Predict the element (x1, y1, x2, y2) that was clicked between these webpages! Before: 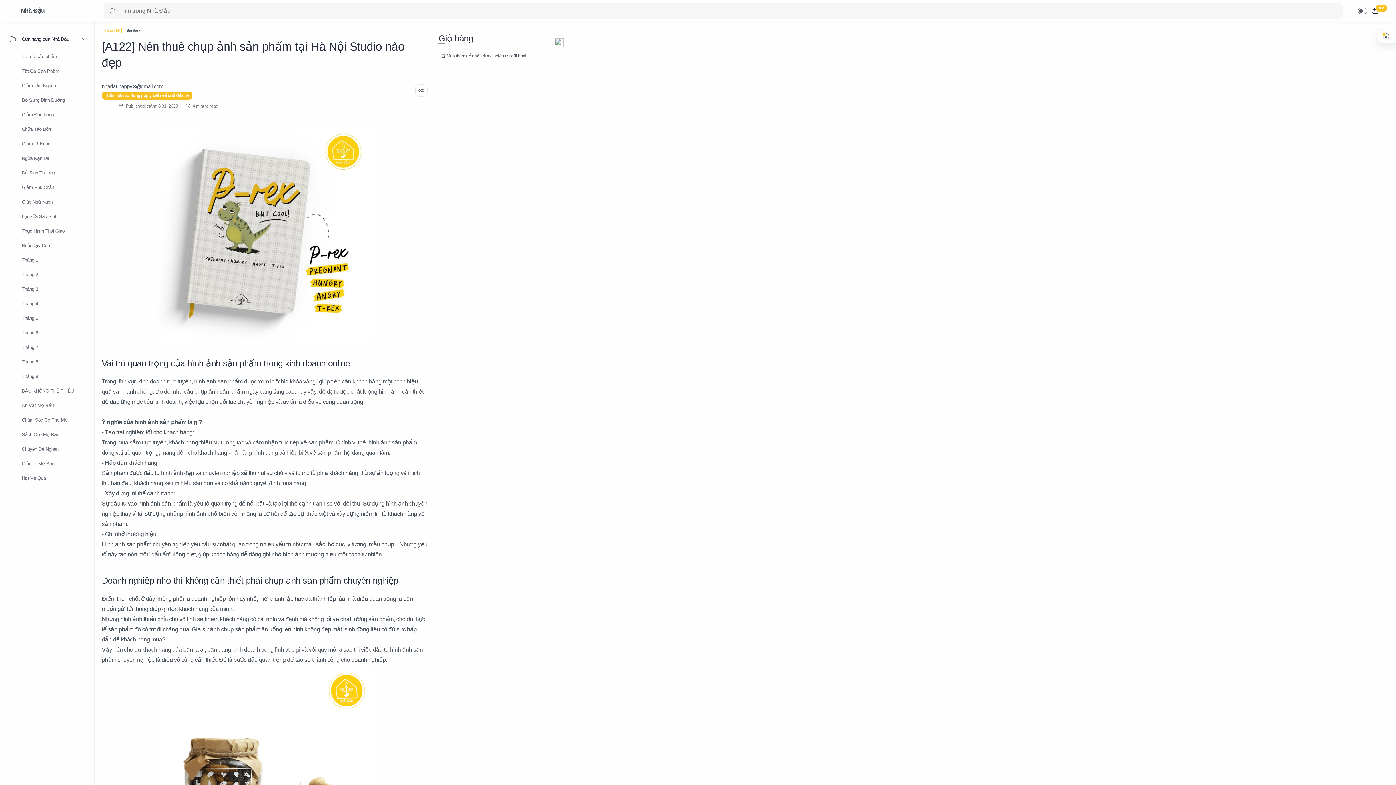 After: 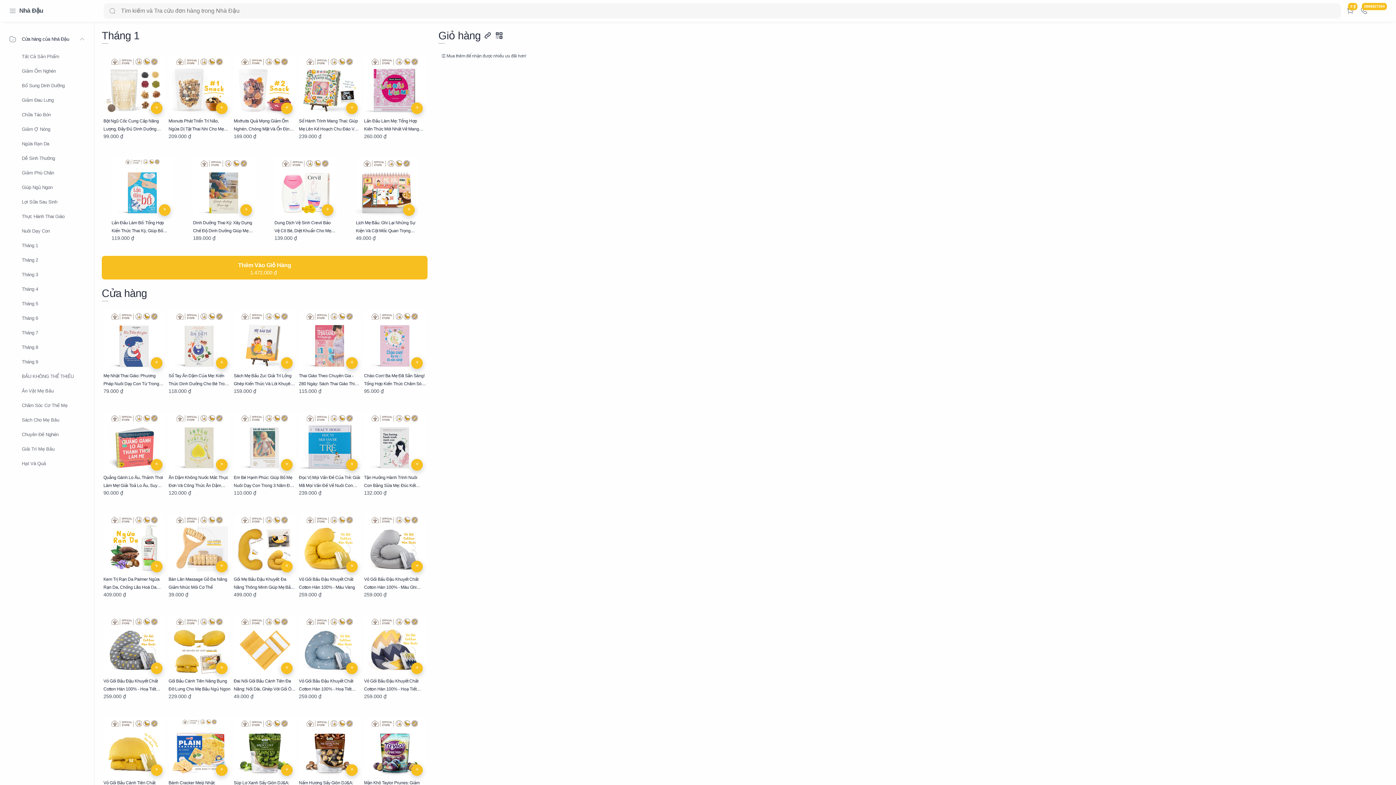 Action: bbox: (0, 251, 94, 269) label: Tháng 1